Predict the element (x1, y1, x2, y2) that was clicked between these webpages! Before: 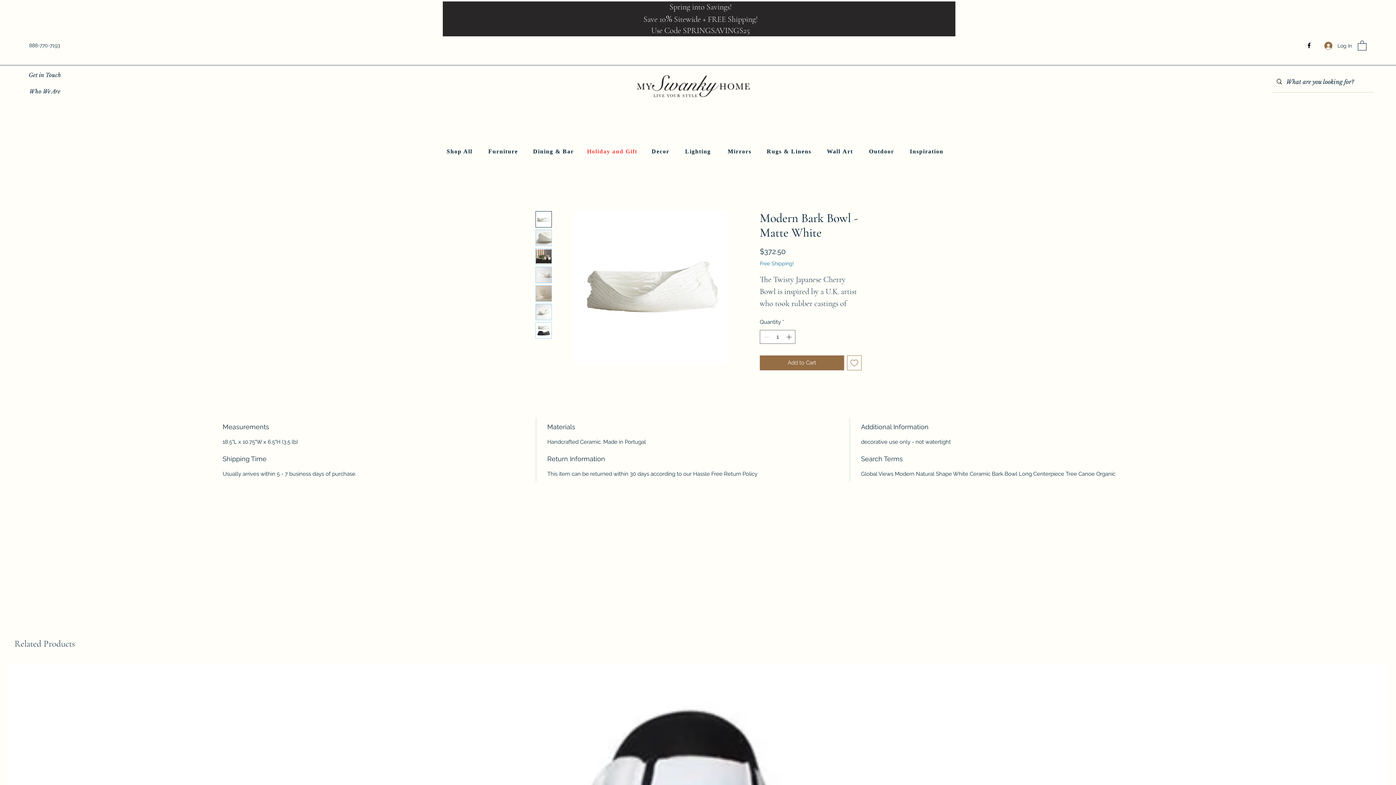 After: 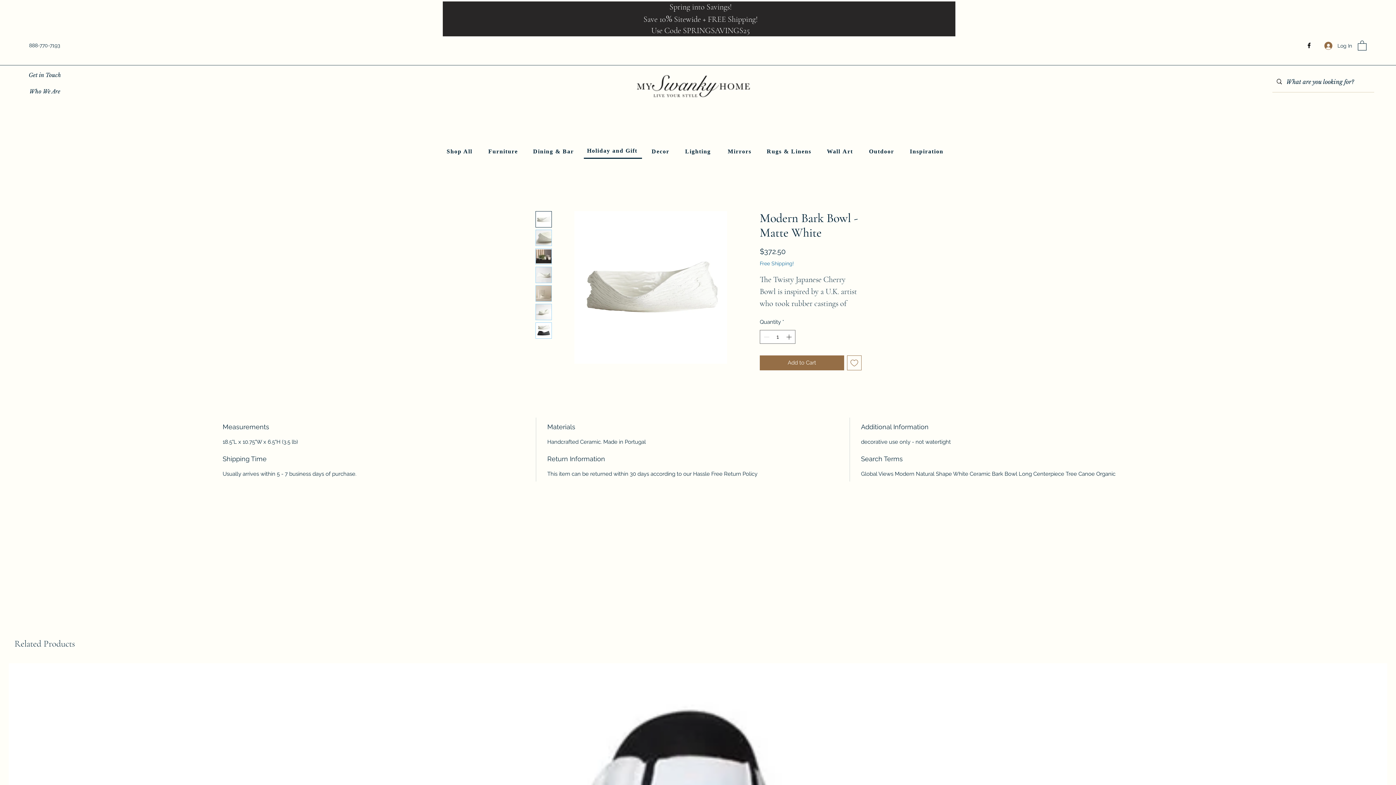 Action: bbox: (584, 144, 642, 158) label: Holiday and Gift